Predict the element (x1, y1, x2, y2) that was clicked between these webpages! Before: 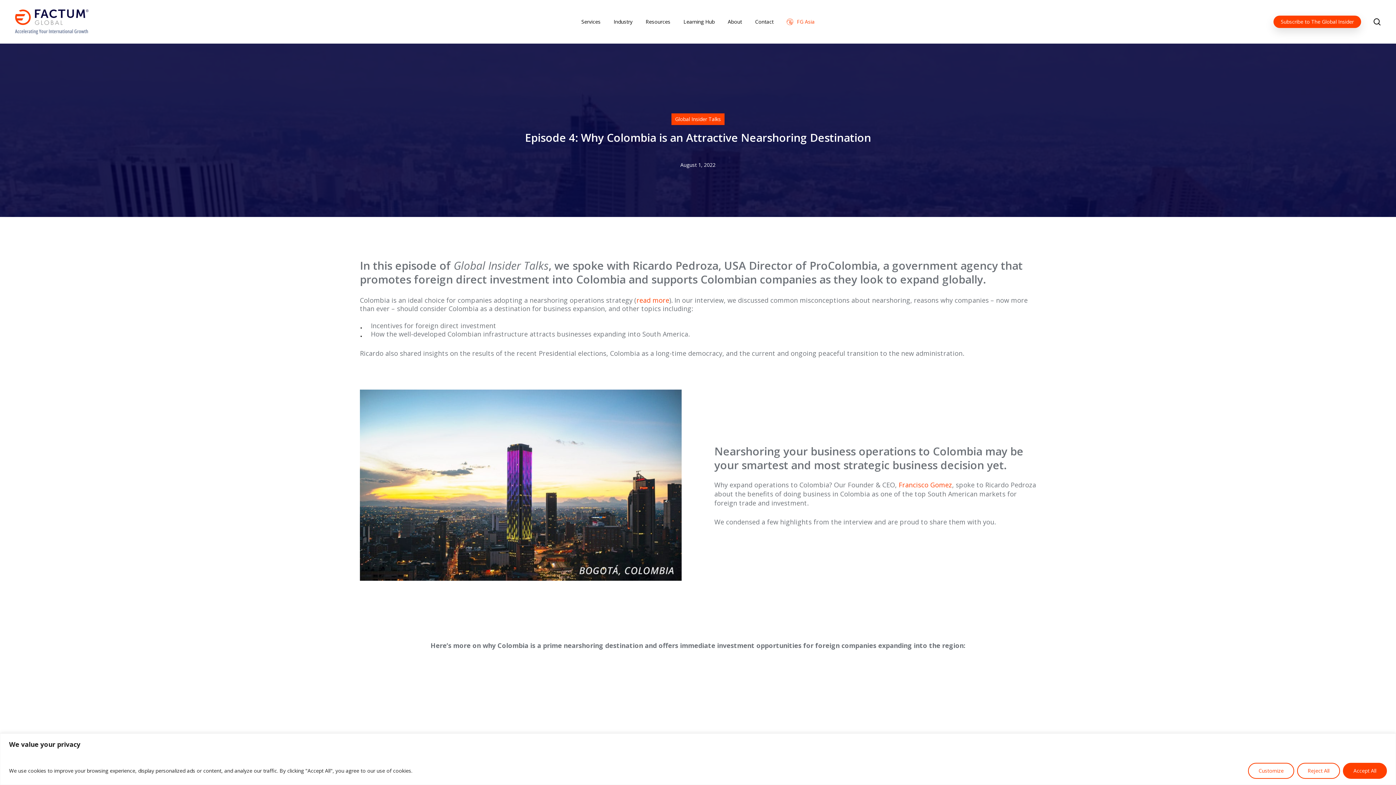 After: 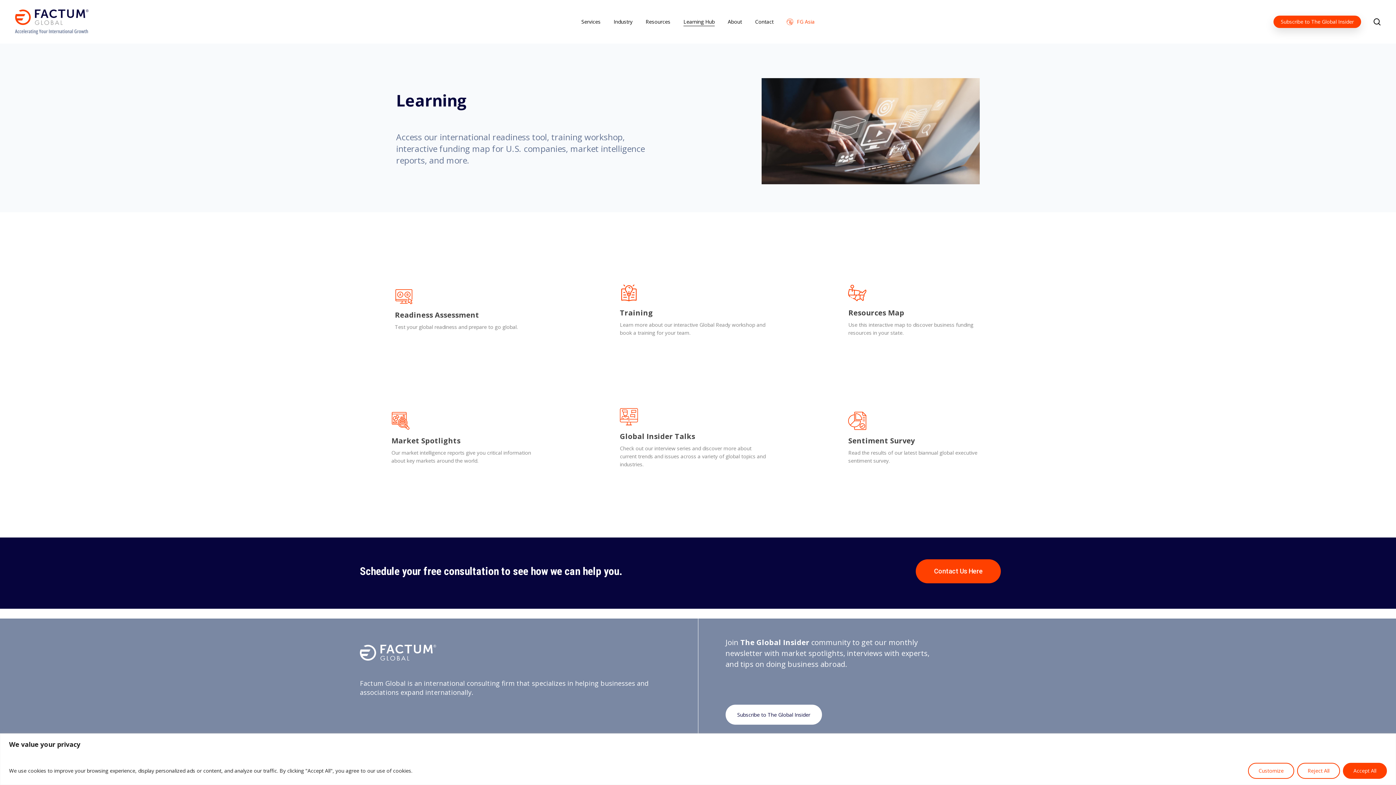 Action: label: Learning Hub bbox: (683, 20, 714, 23)